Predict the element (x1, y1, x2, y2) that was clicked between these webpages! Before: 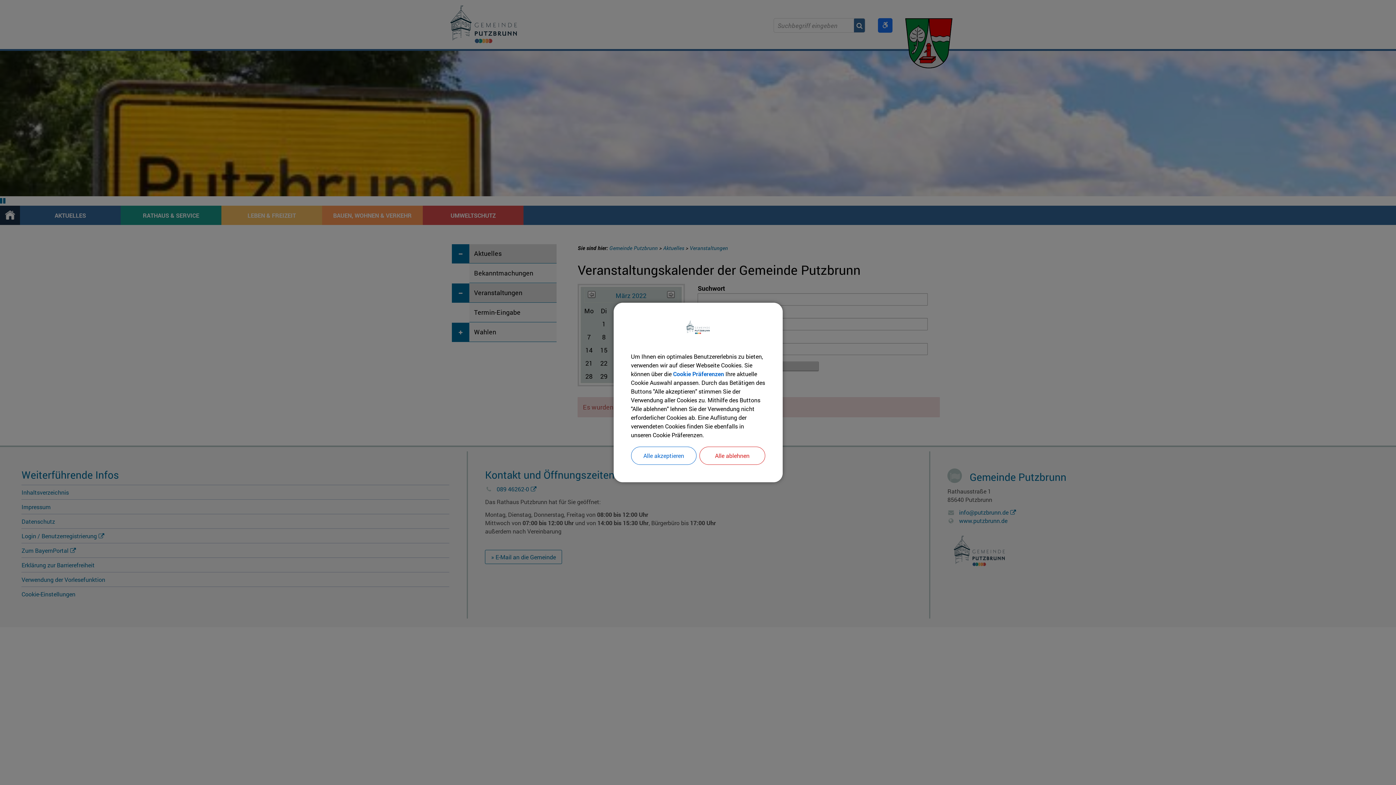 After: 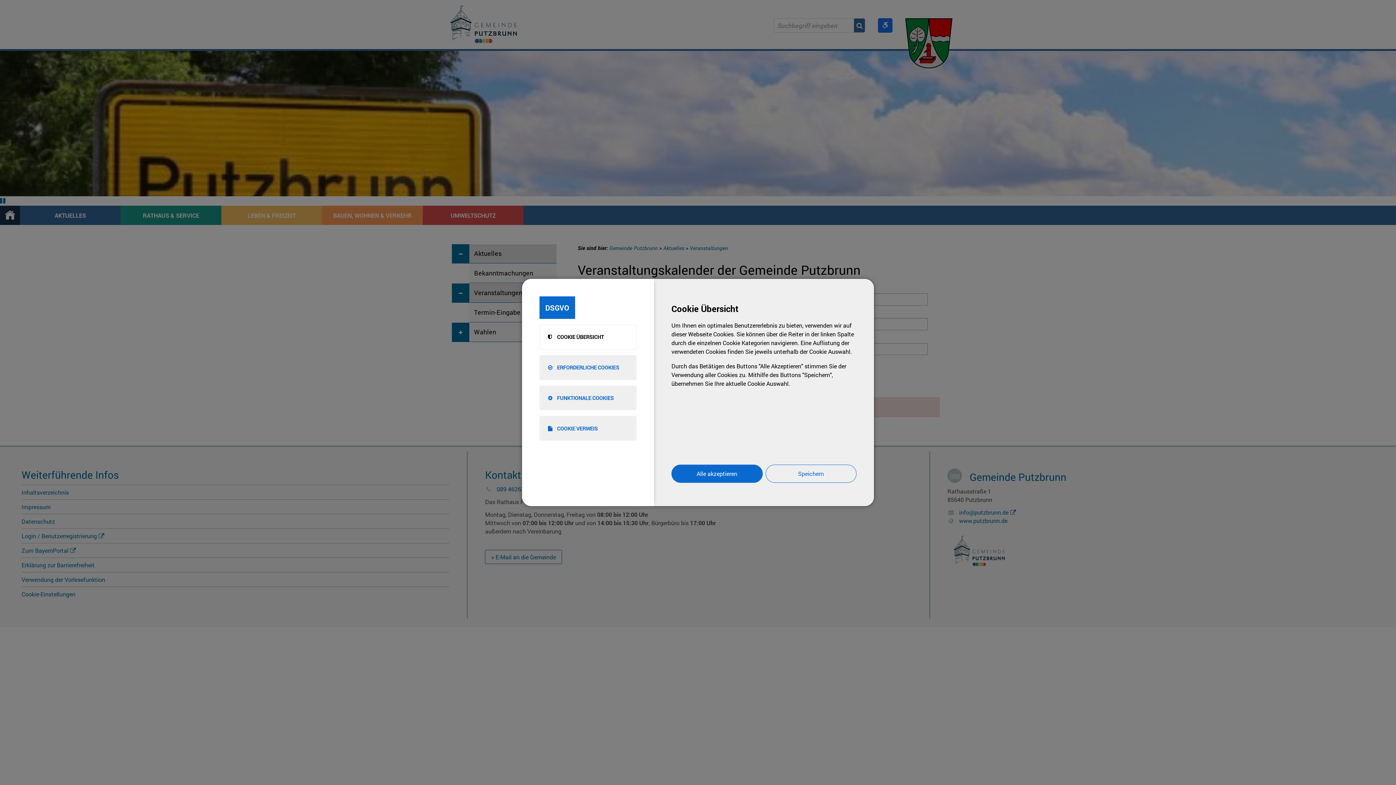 Action: label: Cookie Präferenzen bbox: (673, 370, 724, 377)